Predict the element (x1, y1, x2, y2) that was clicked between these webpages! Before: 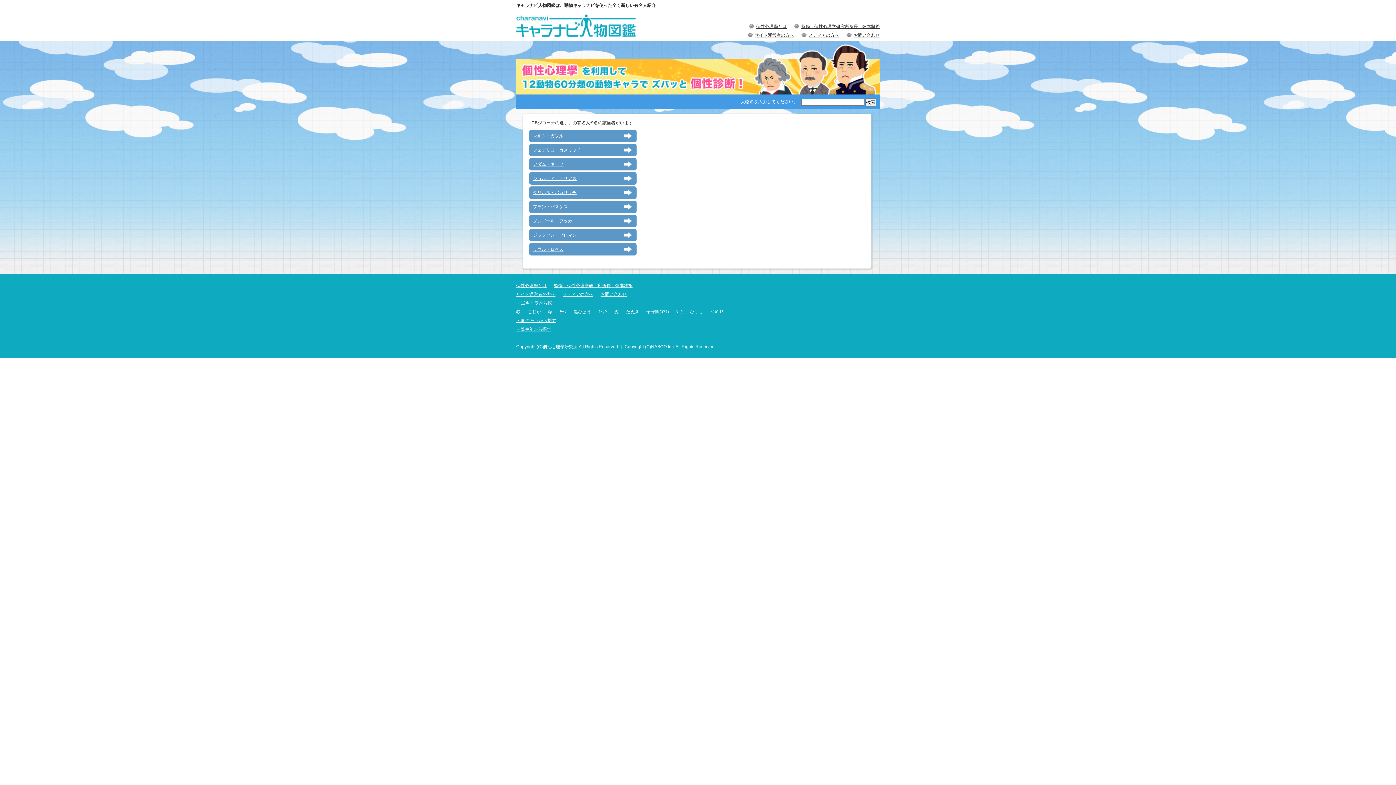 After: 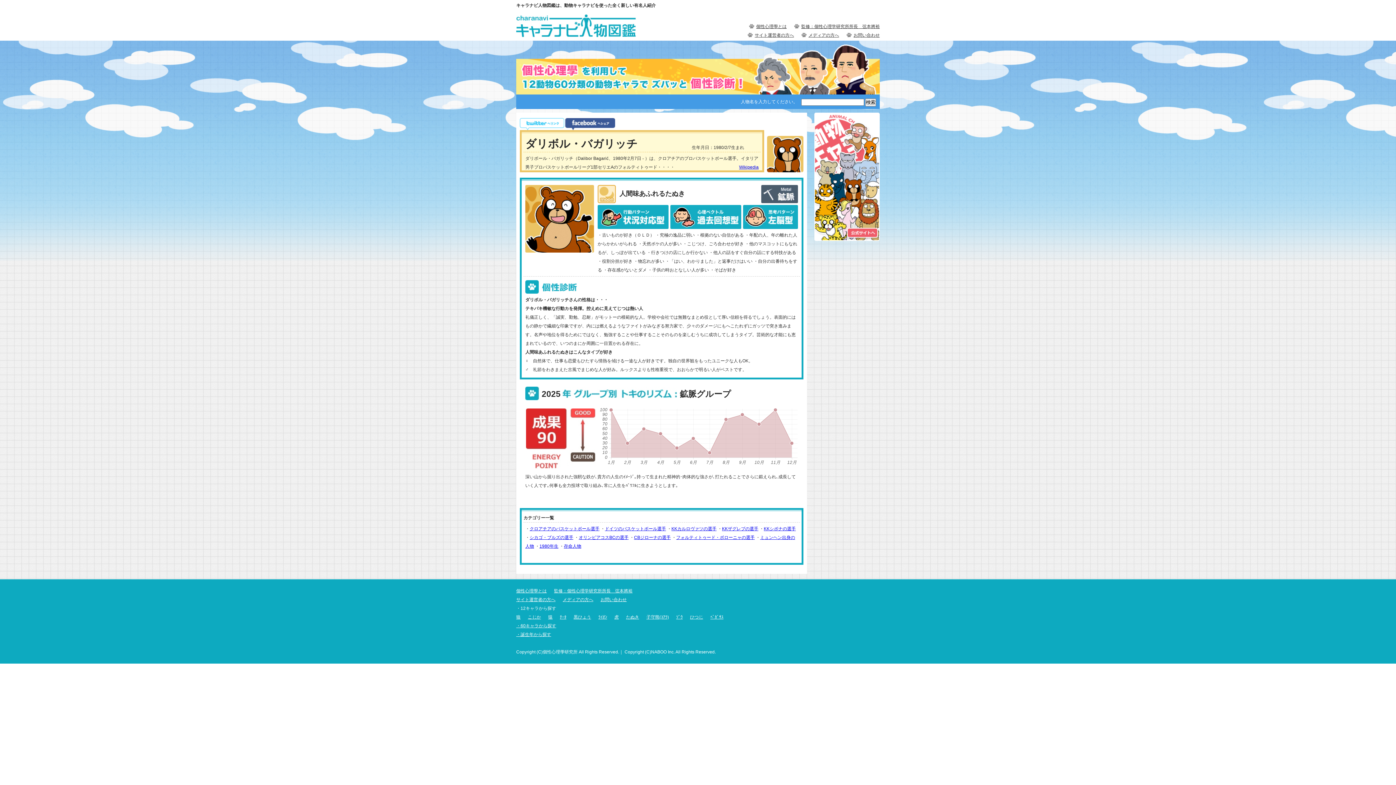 Action: label: ダリボル・バガリッチ bbox: (533, 189, 620, 196)